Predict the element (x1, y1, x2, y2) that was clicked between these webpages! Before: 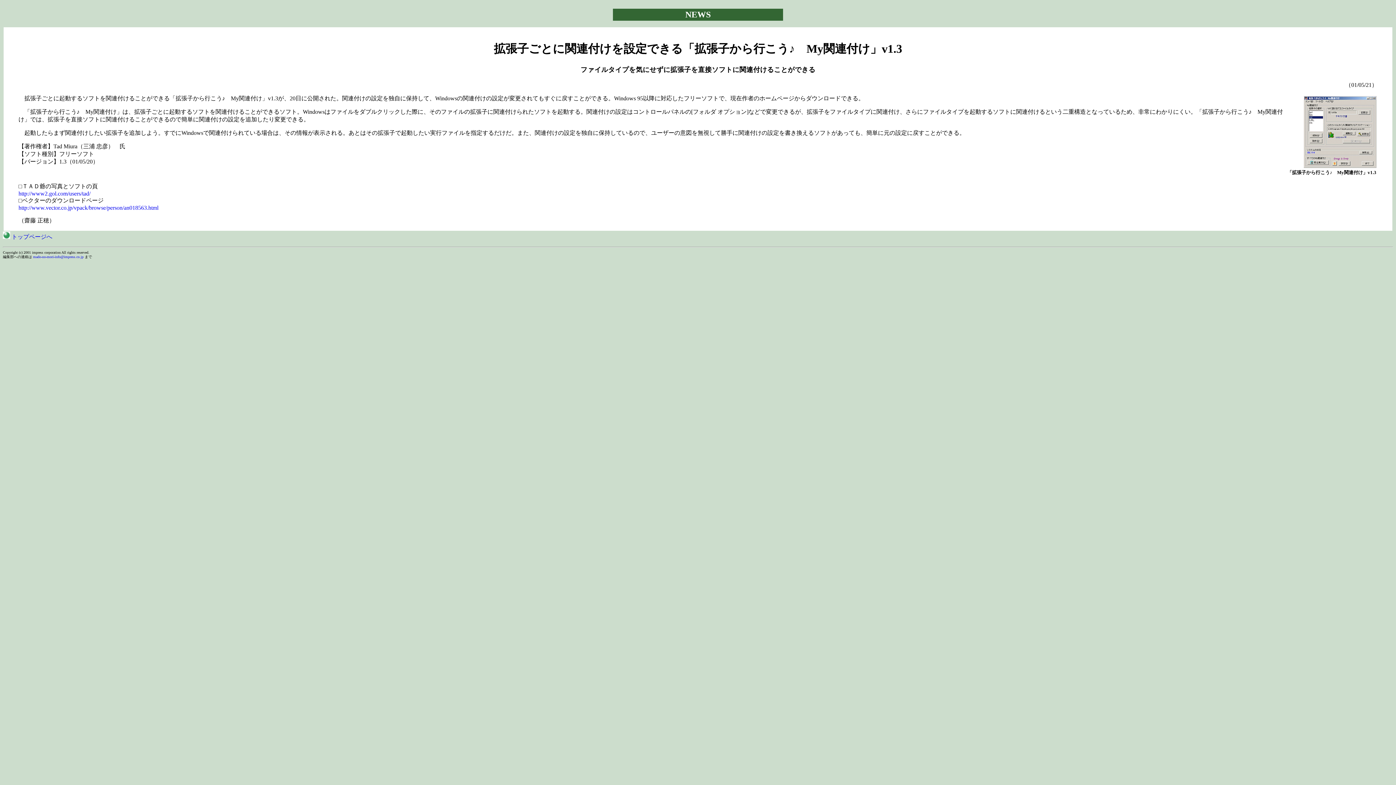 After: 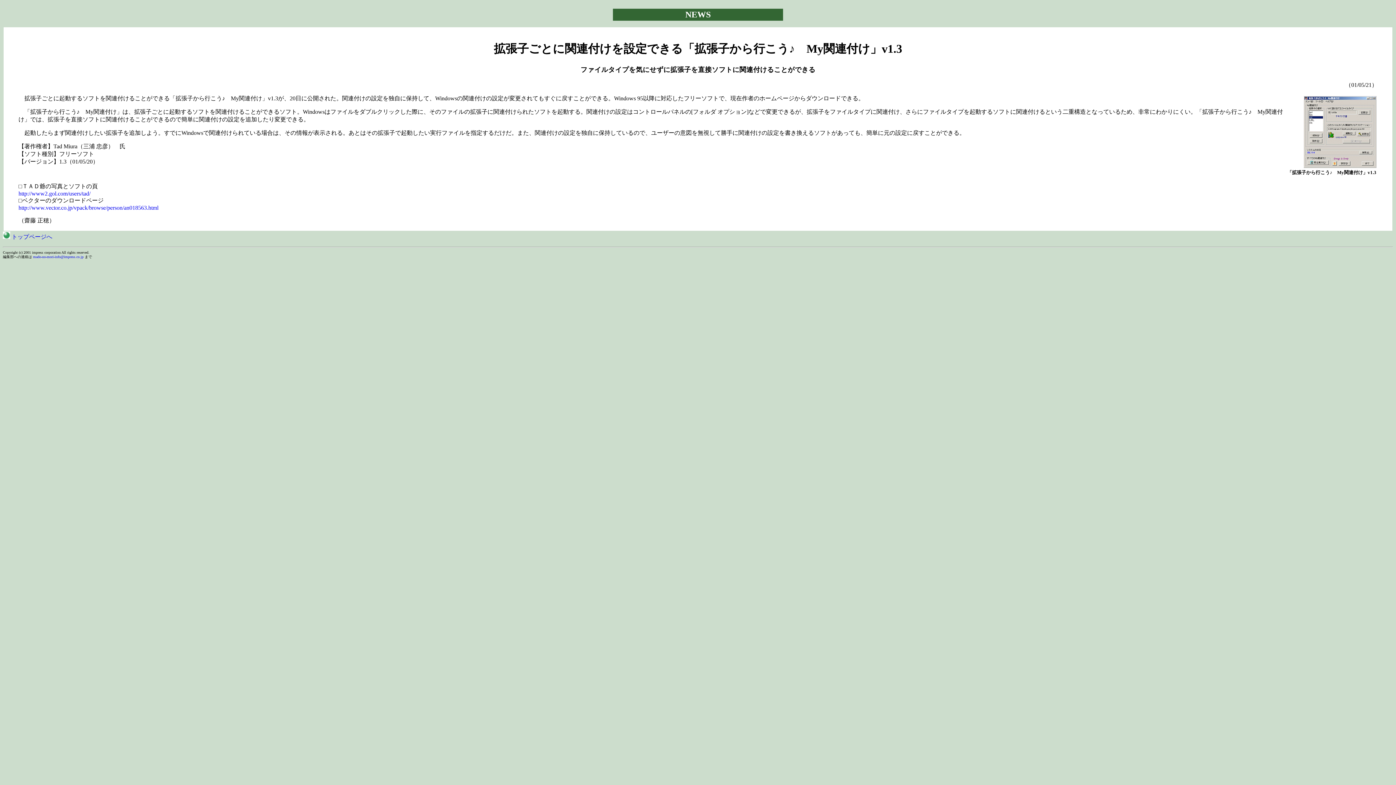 Action: label: mado-no-mori-info@impress.co.jp bbox: (33, 254, 83, 258)